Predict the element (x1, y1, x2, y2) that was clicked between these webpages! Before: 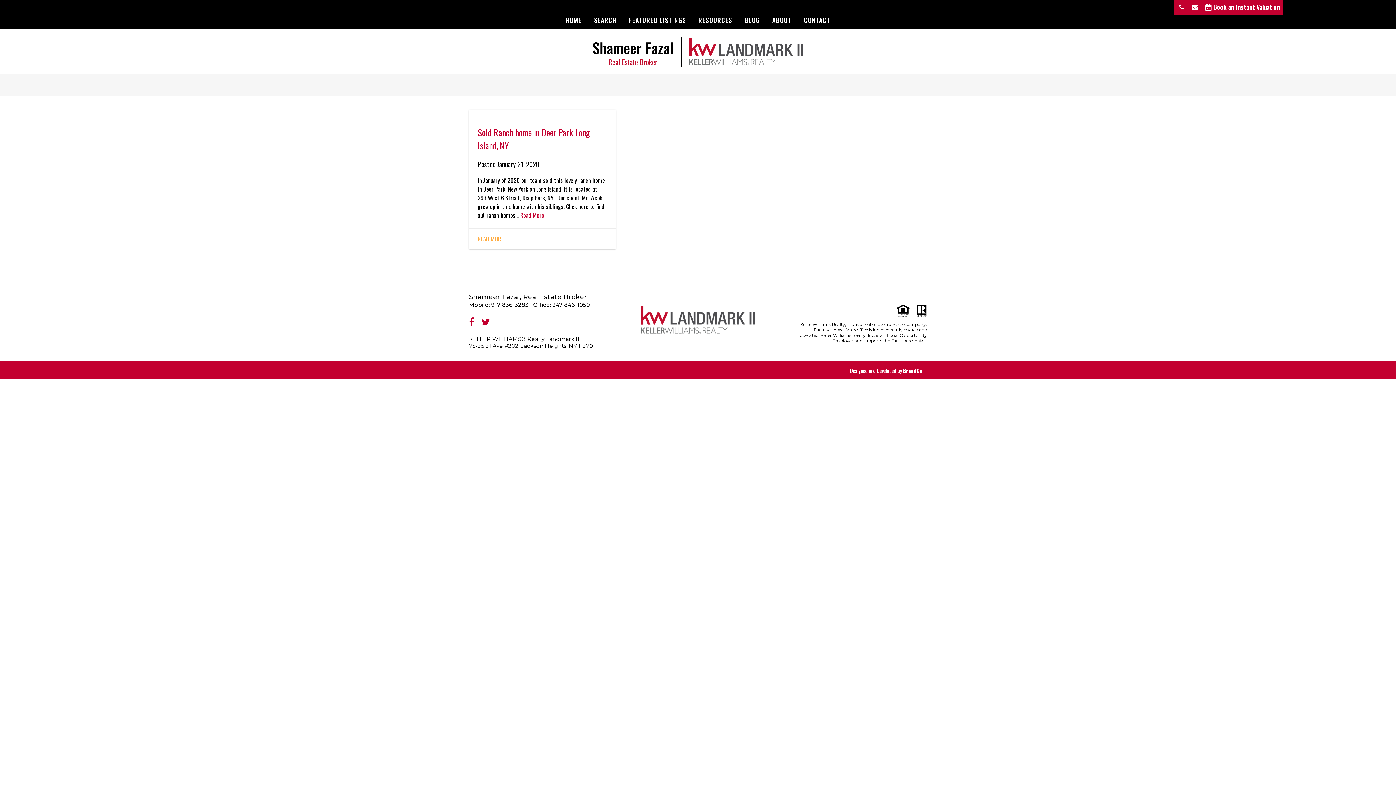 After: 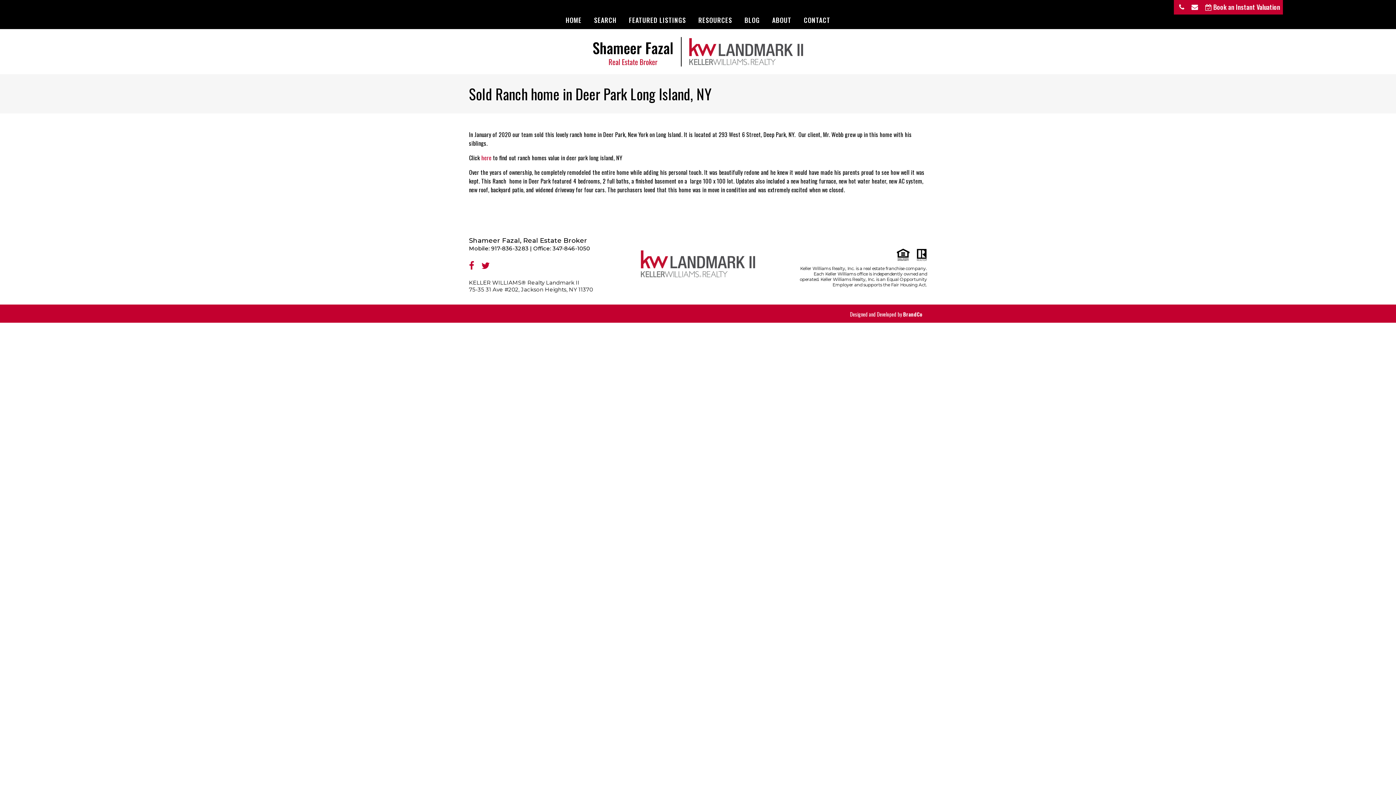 Action: label: Read More bbox: (520, 210, 544, 219)